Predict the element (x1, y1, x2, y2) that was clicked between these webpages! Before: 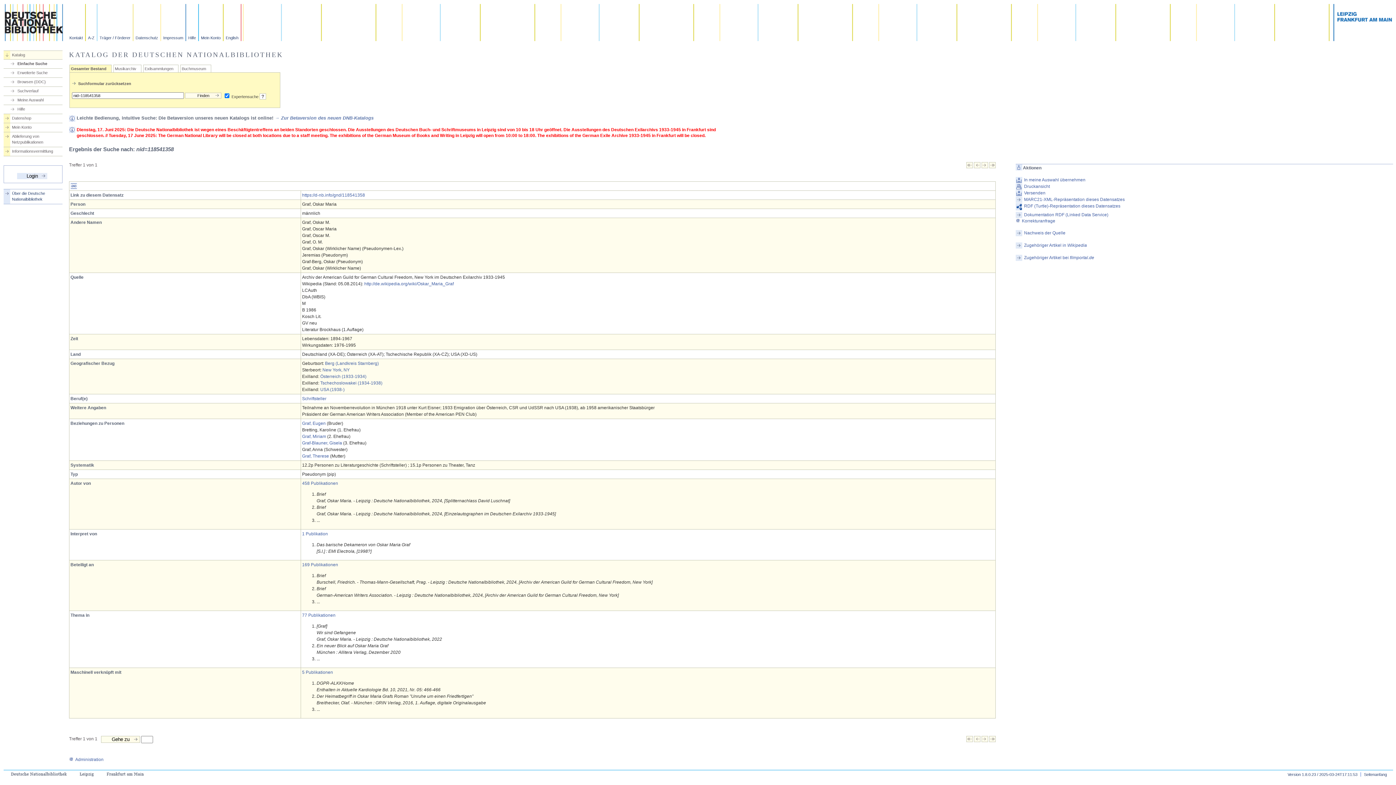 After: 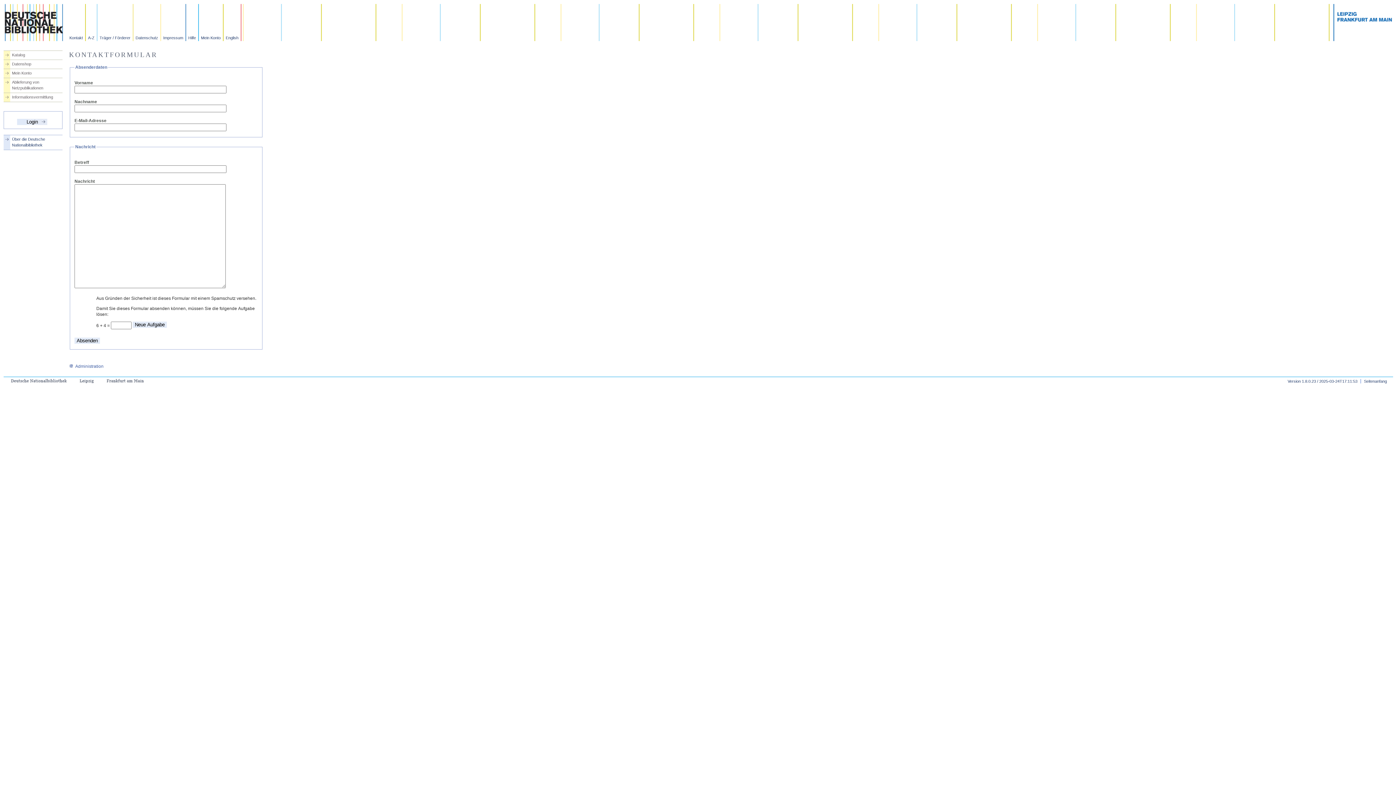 Action: bbox: (69, 757, 103, 762) label: Administration